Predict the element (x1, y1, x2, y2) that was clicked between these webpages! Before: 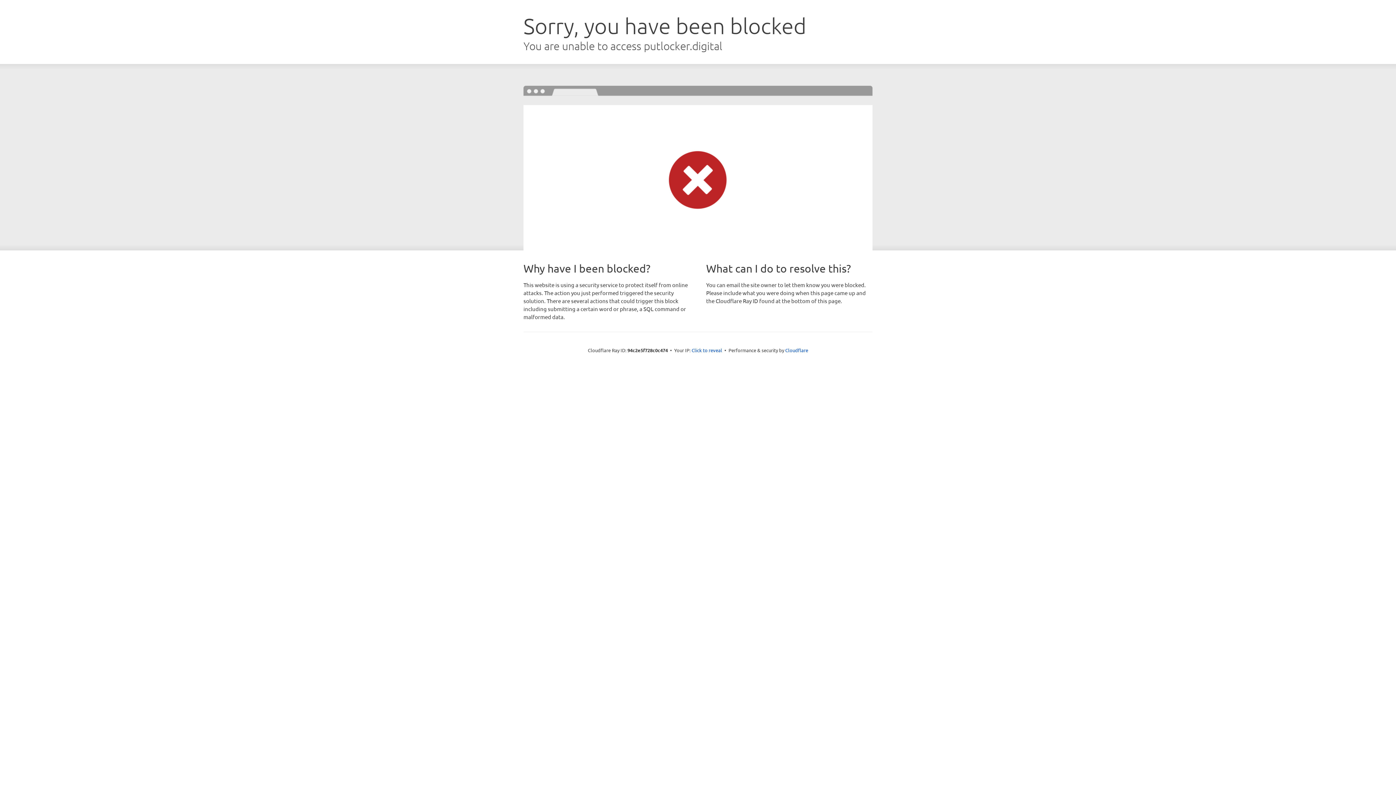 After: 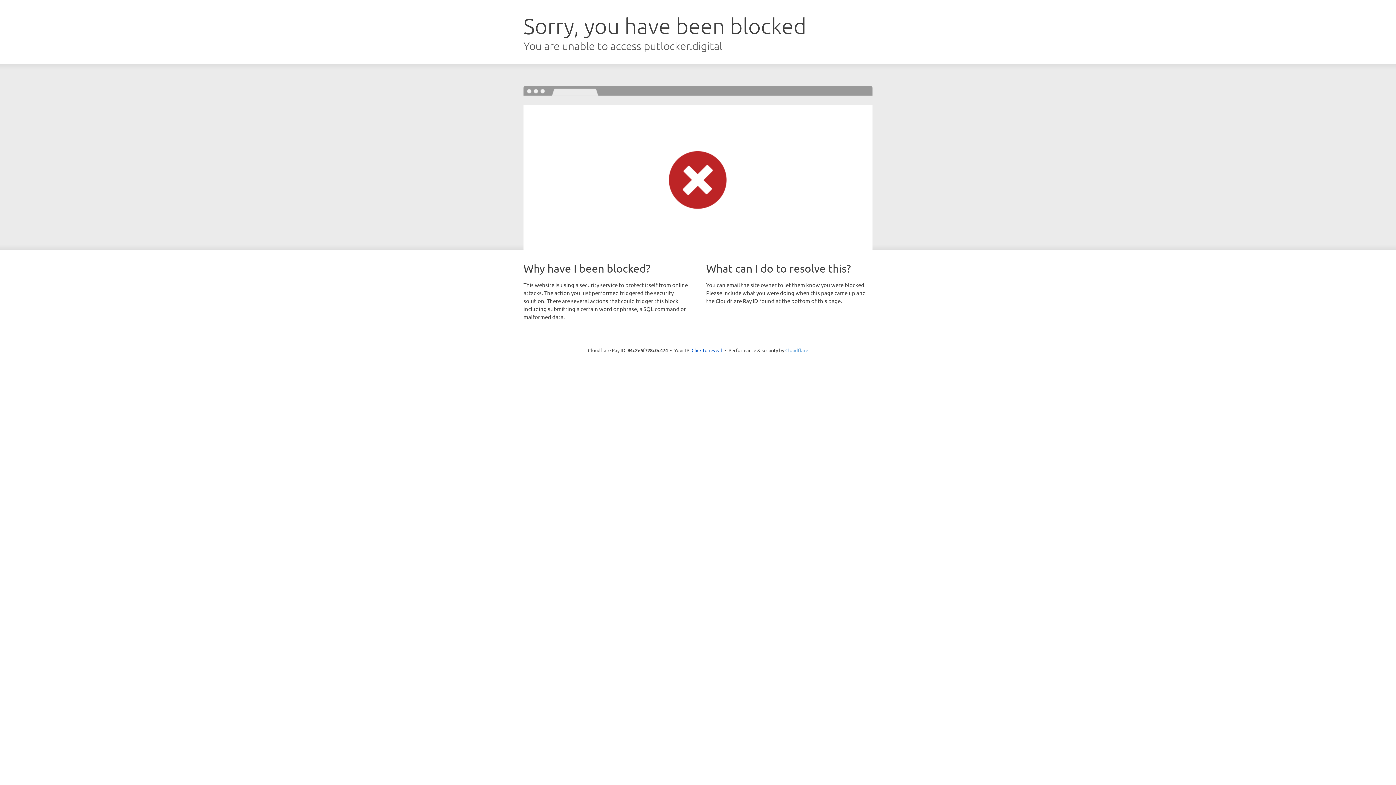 Action: label: Cloudflare bbox: (785, 347, 808, 353)